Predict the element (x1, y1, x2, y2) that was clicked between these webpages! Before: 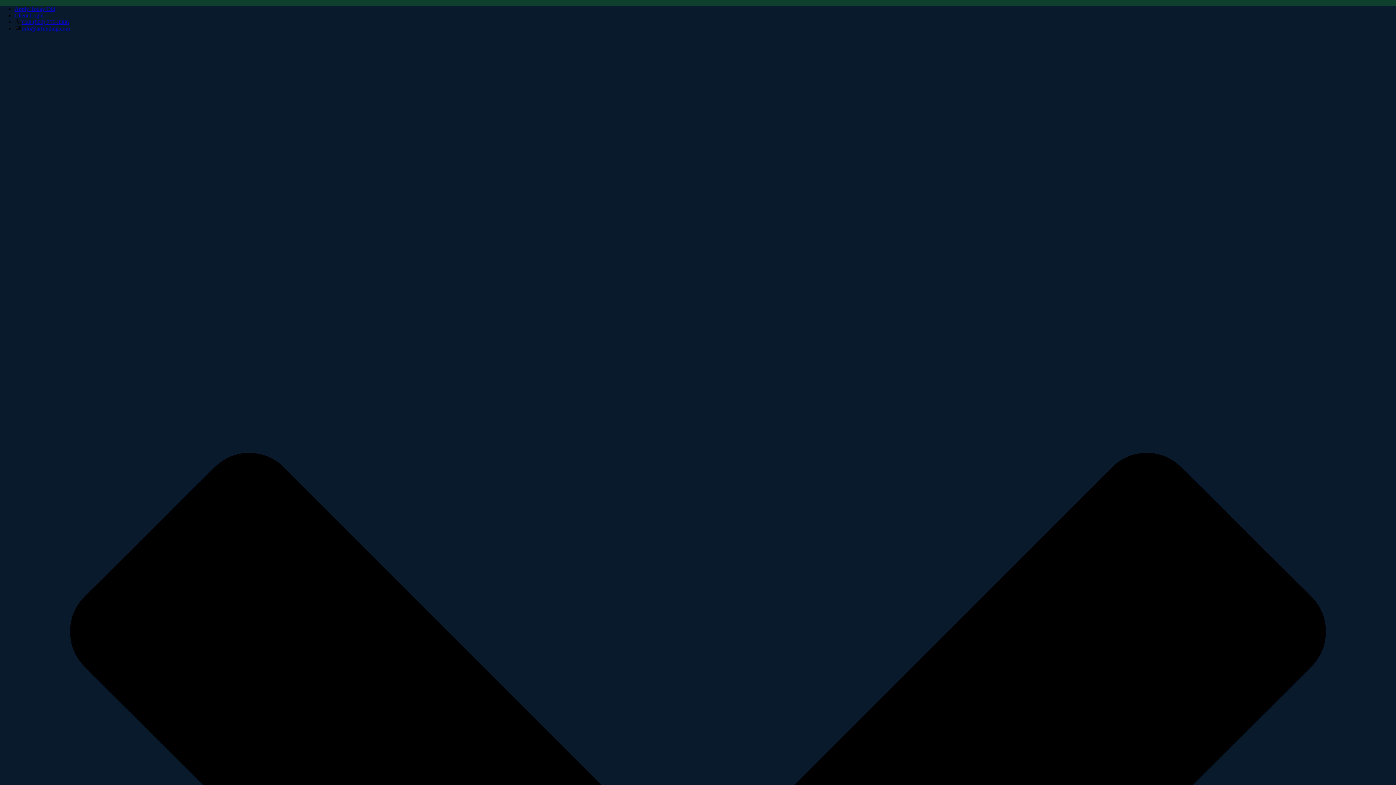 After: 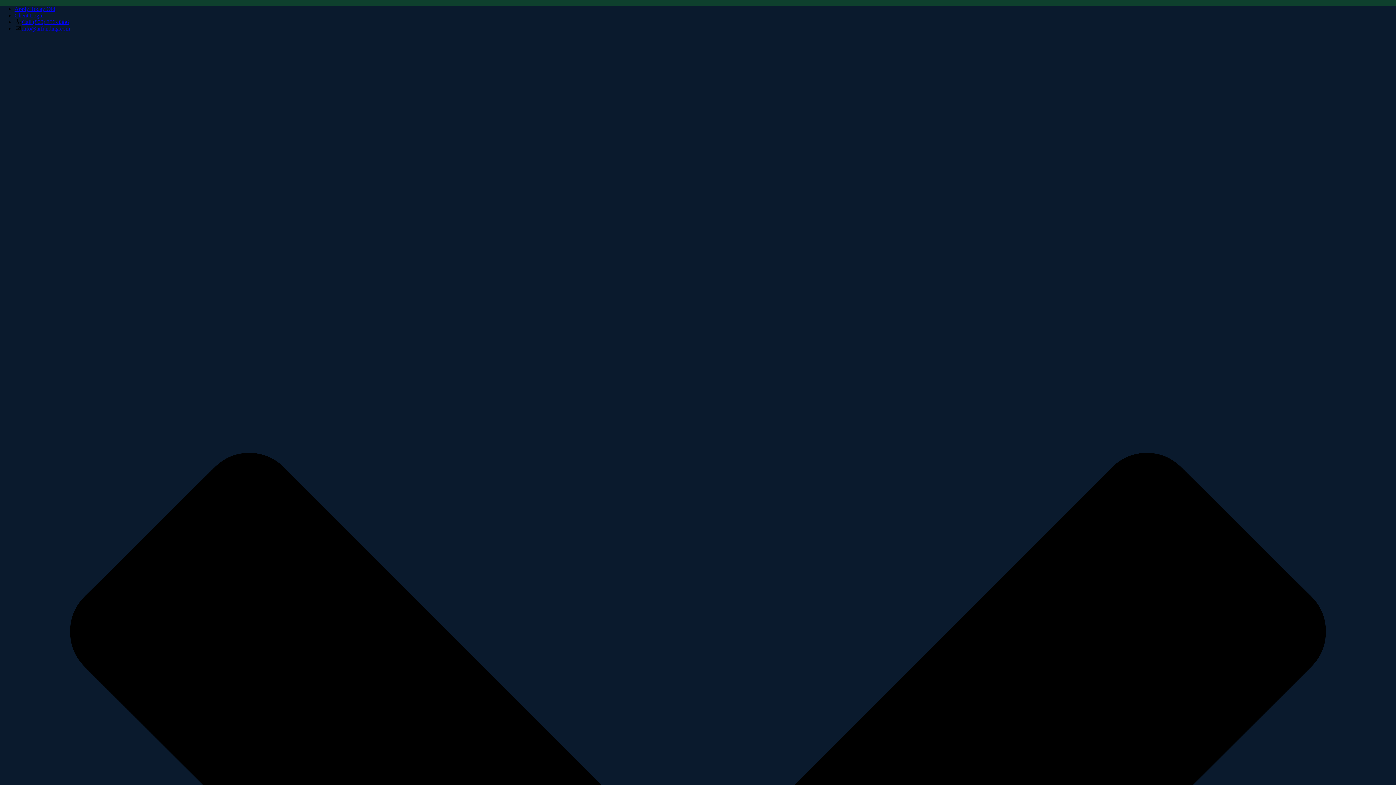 Action: bbox: (14, 18, 68, 25) label: Call (800) 756-3386